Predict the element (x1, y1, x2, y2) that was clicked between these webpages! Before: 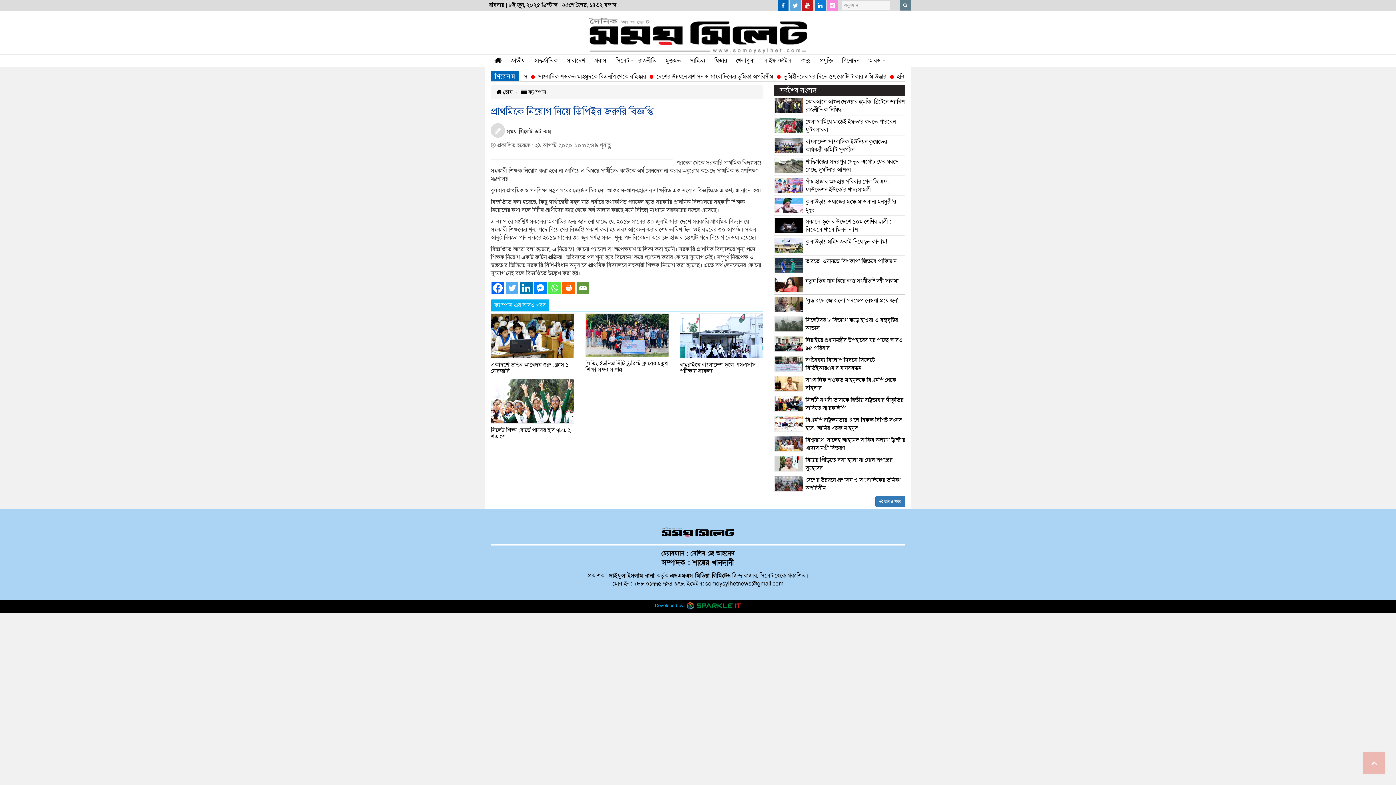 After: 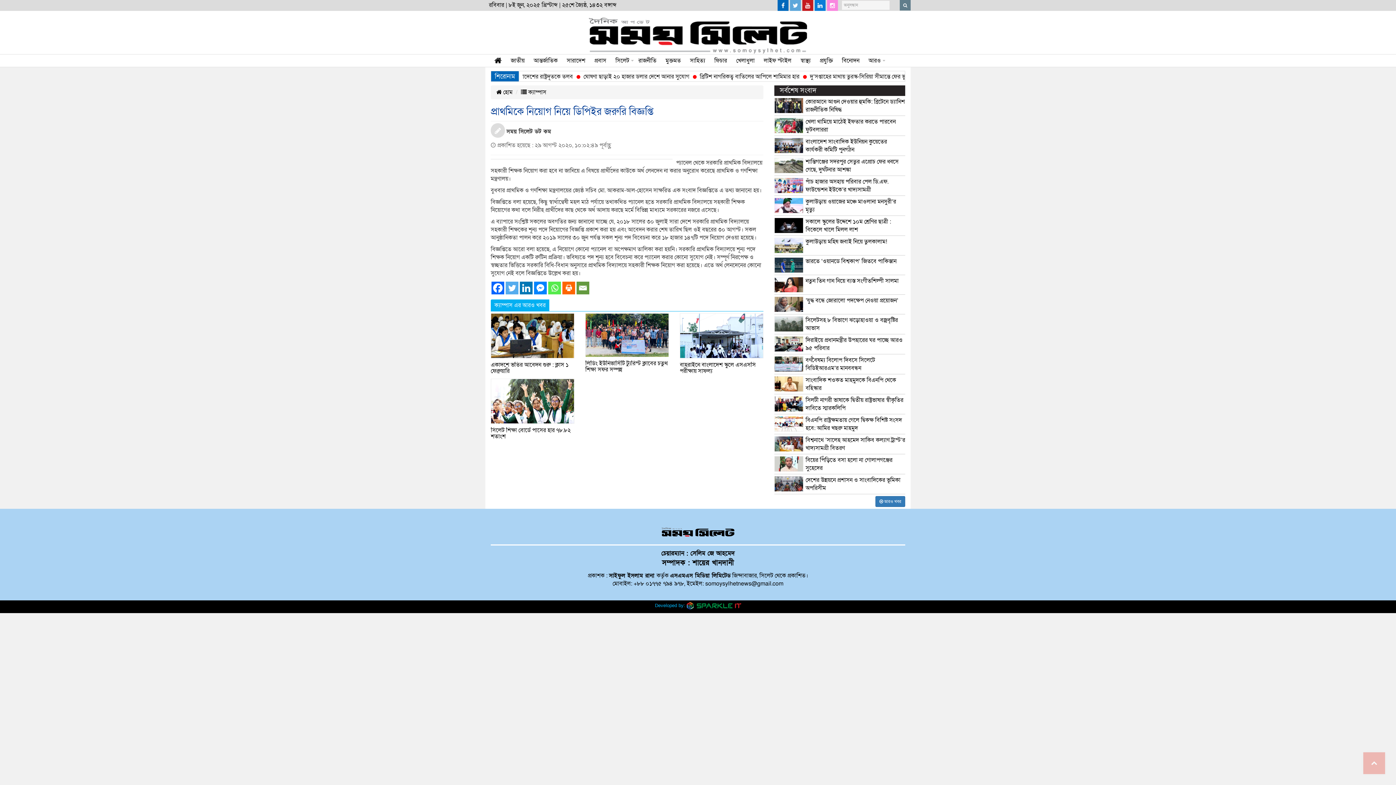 Action: label: Go to top bbox: (1363, 752, 1385, 774)